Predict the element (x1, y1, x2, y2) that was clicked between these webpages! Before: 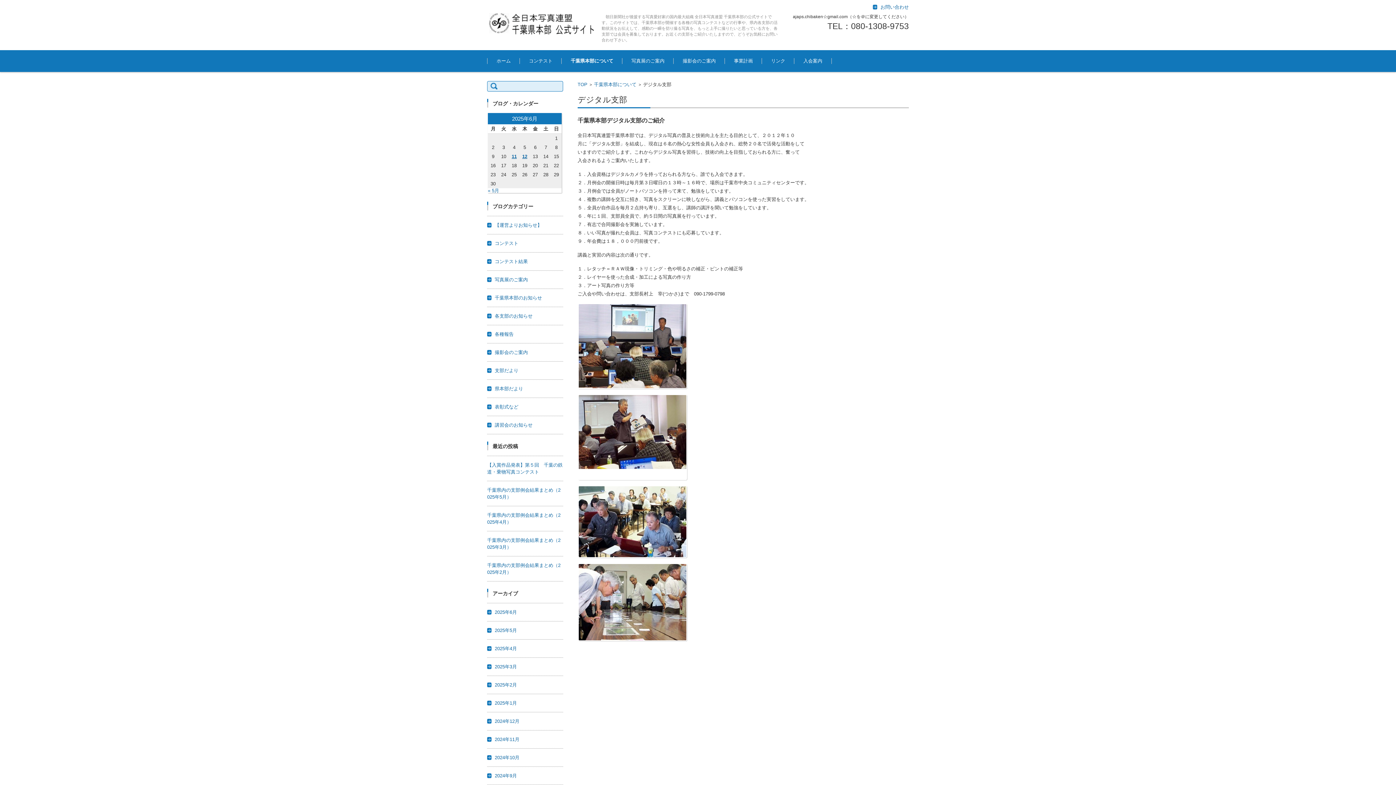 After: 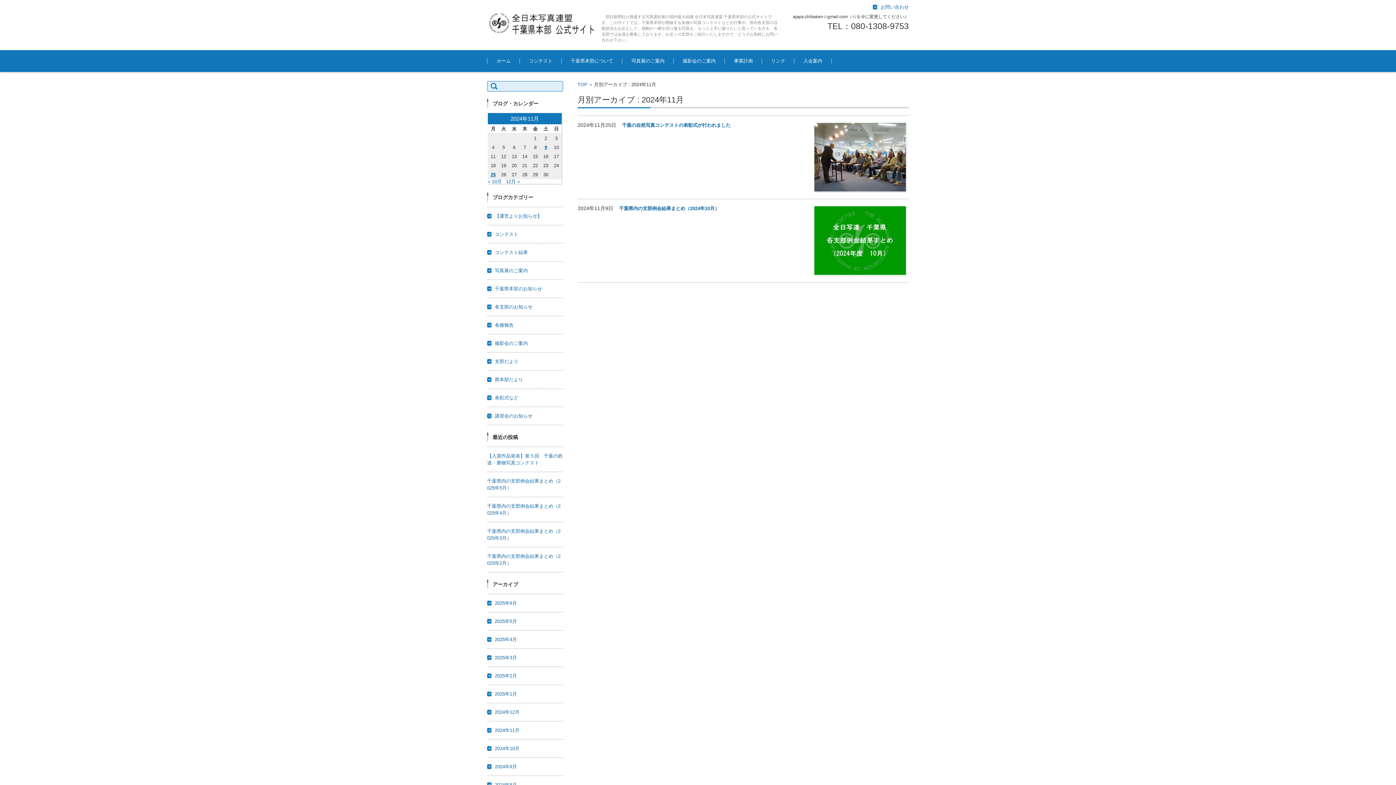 Action: bbox: (488, 737, 519, 742) label: 2024年11月